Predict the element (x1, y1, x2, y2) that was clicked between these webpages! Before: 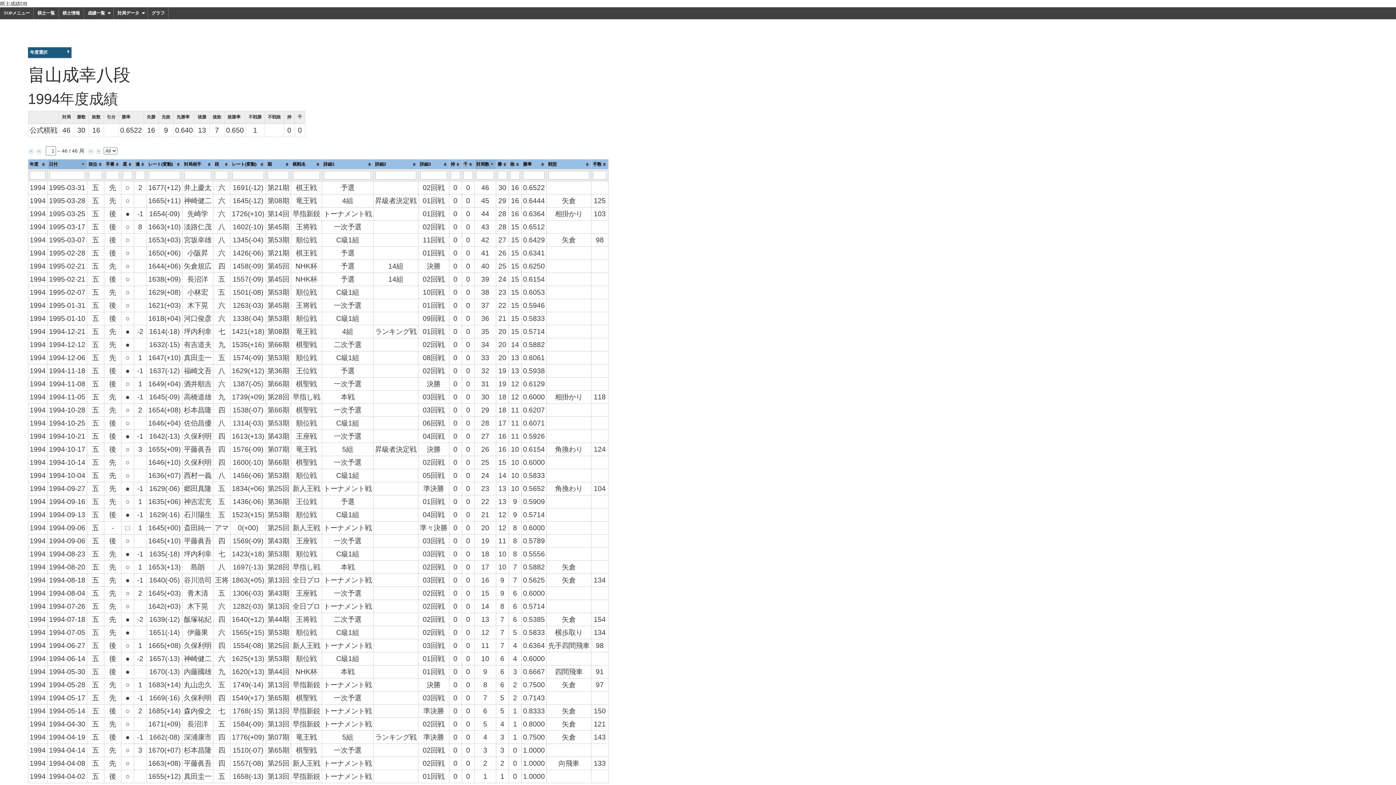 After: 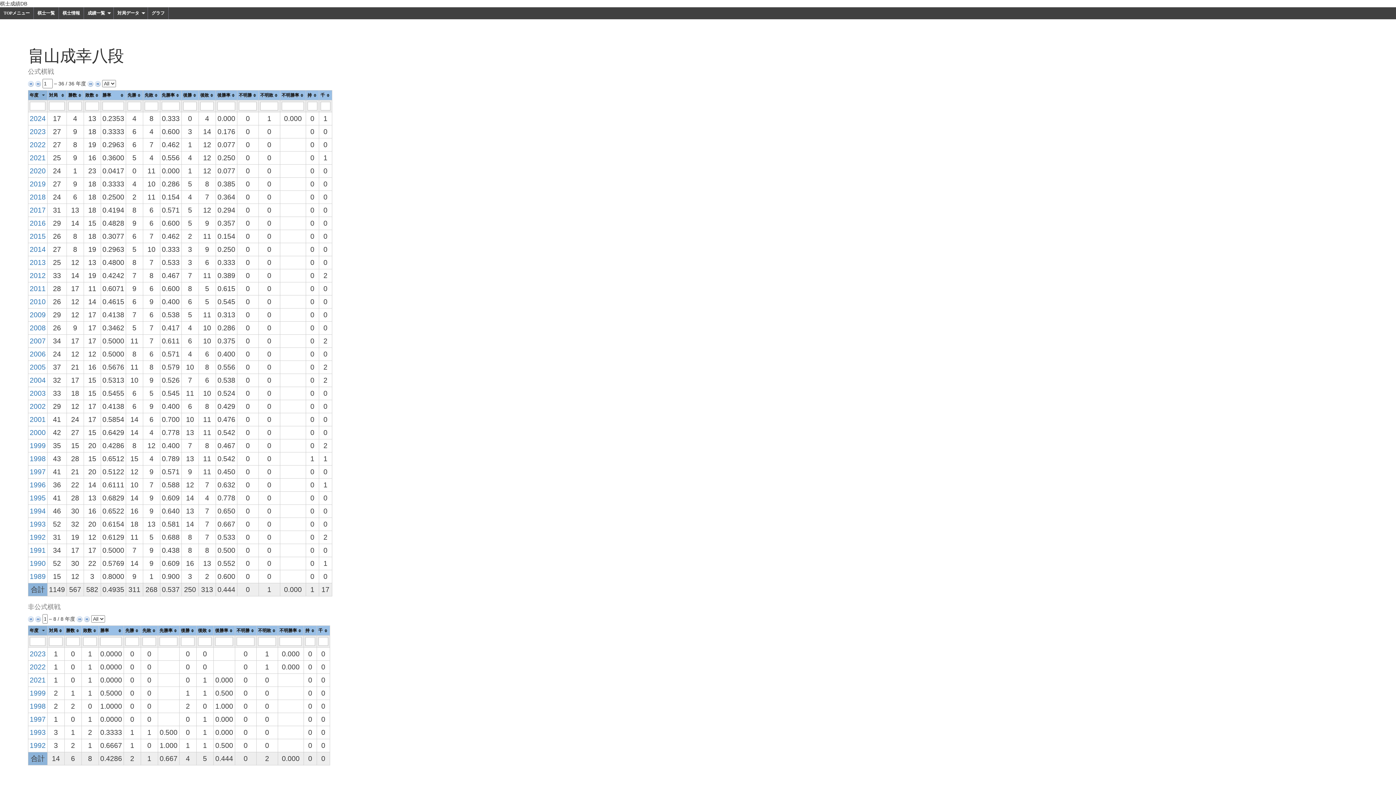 Action: bbox: (84, 7, 113, 19) label: 成績一覧